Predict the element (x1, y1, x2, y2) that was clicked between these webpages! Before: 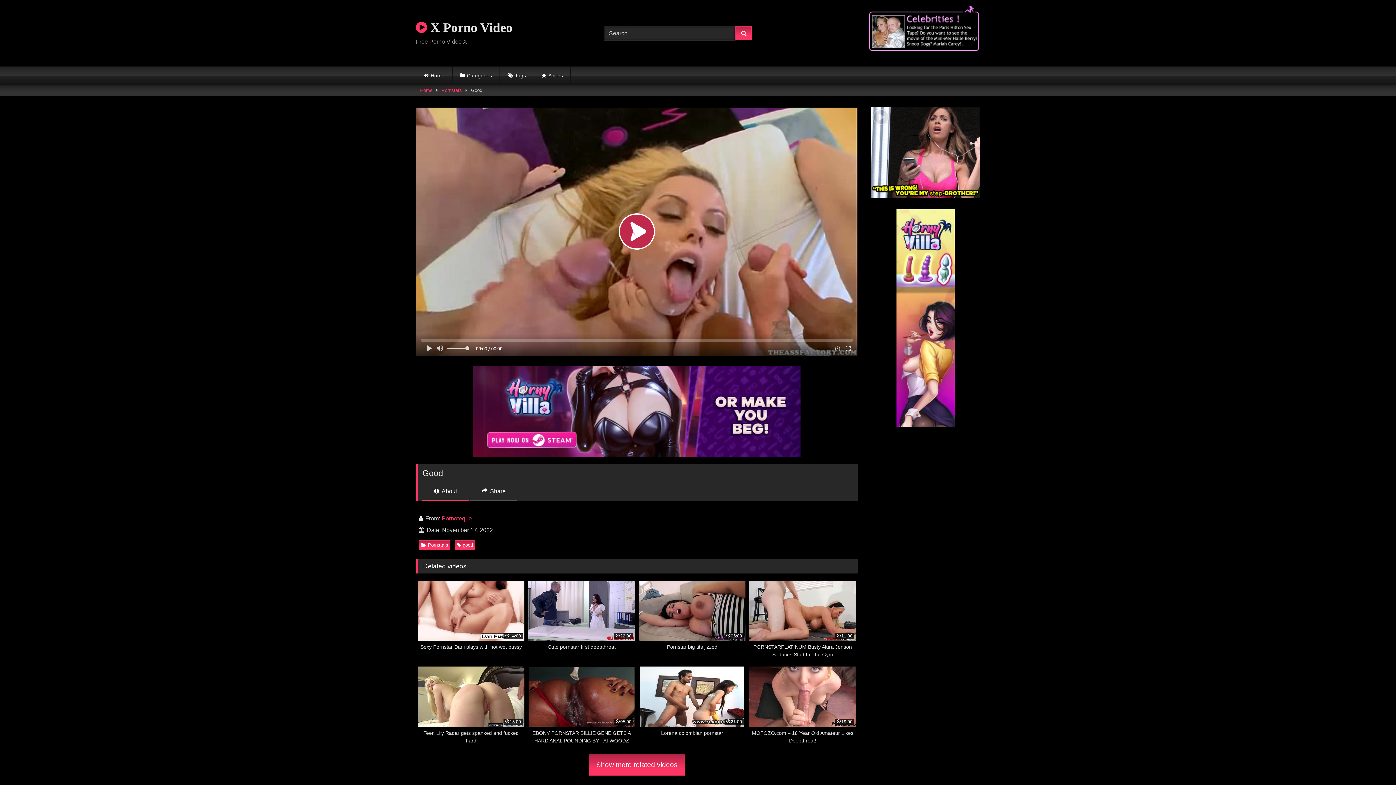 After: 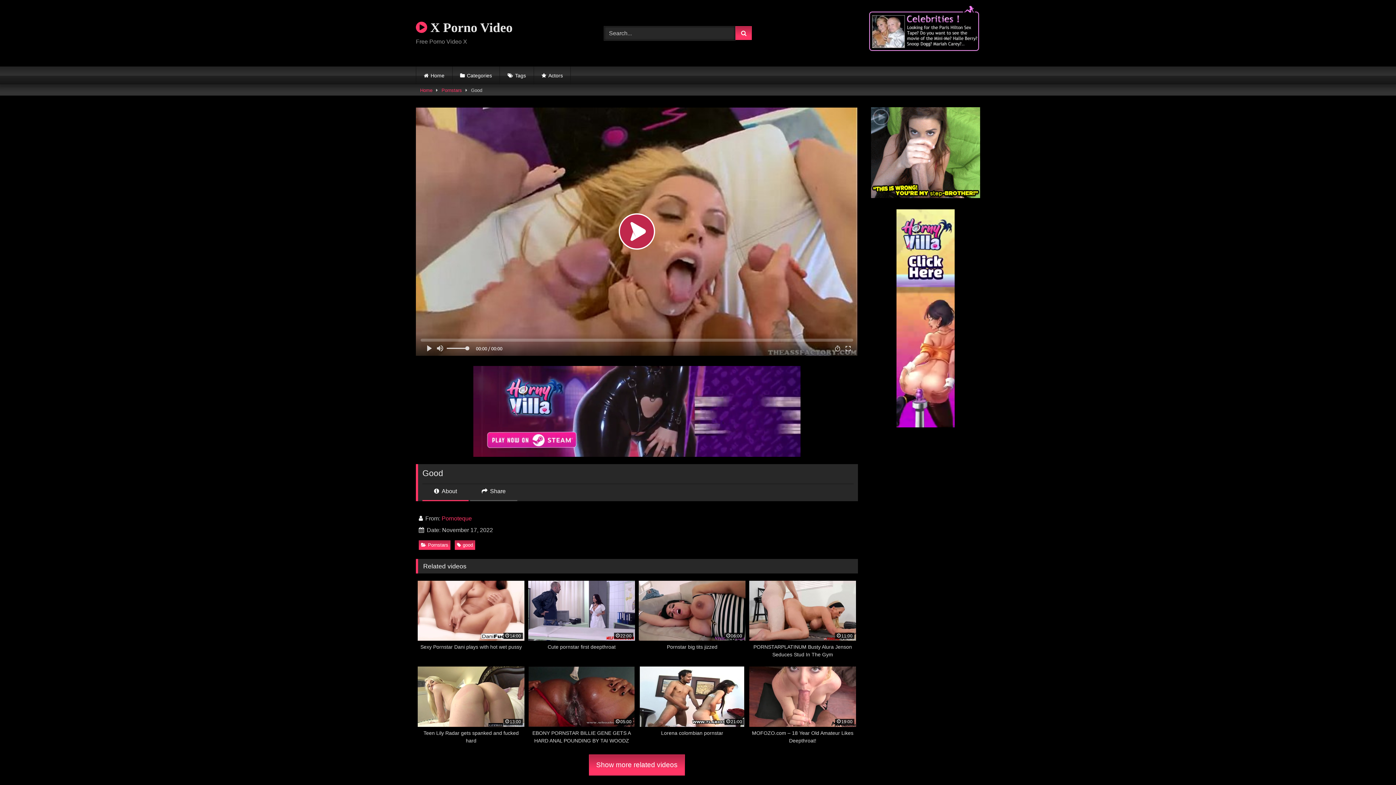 Action: bbox: (422, 487, 468, 501) label:  About